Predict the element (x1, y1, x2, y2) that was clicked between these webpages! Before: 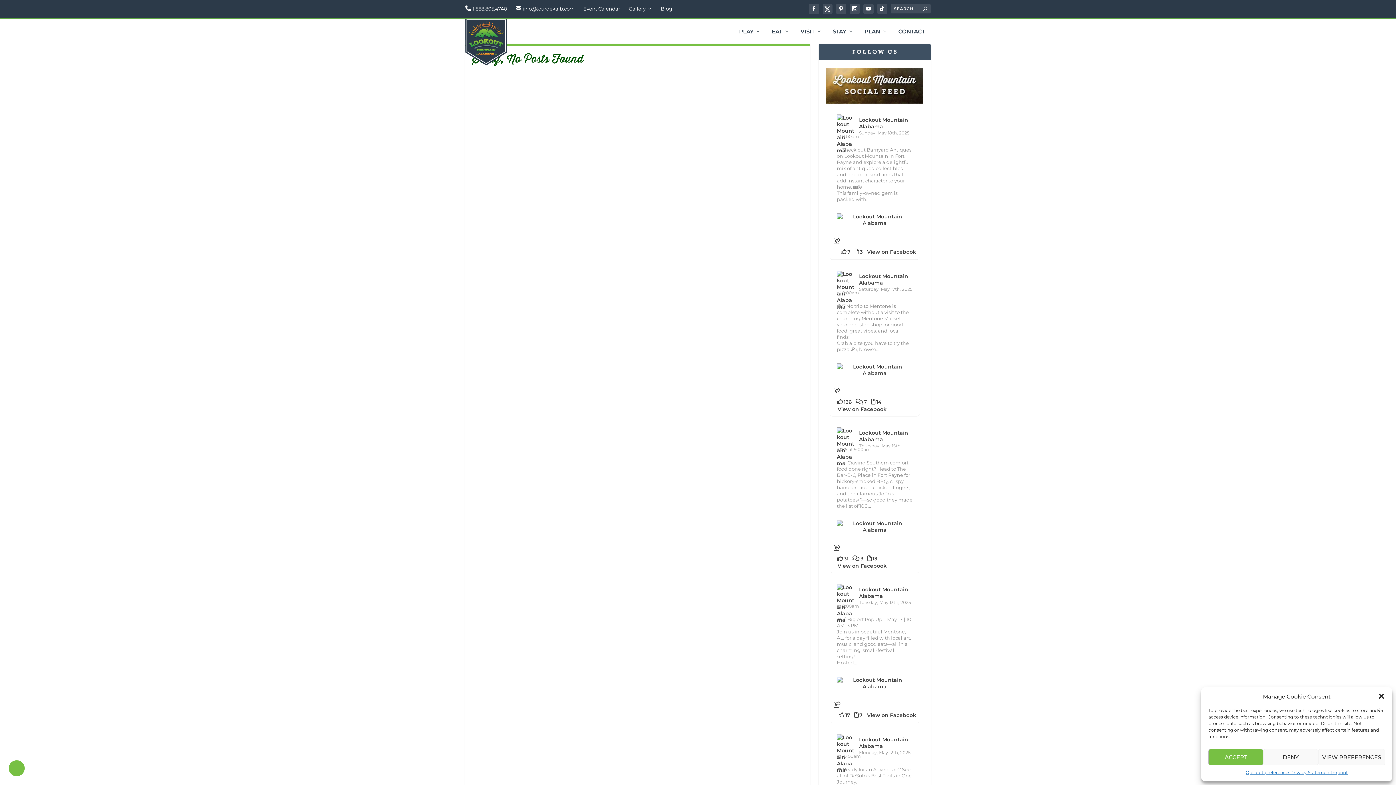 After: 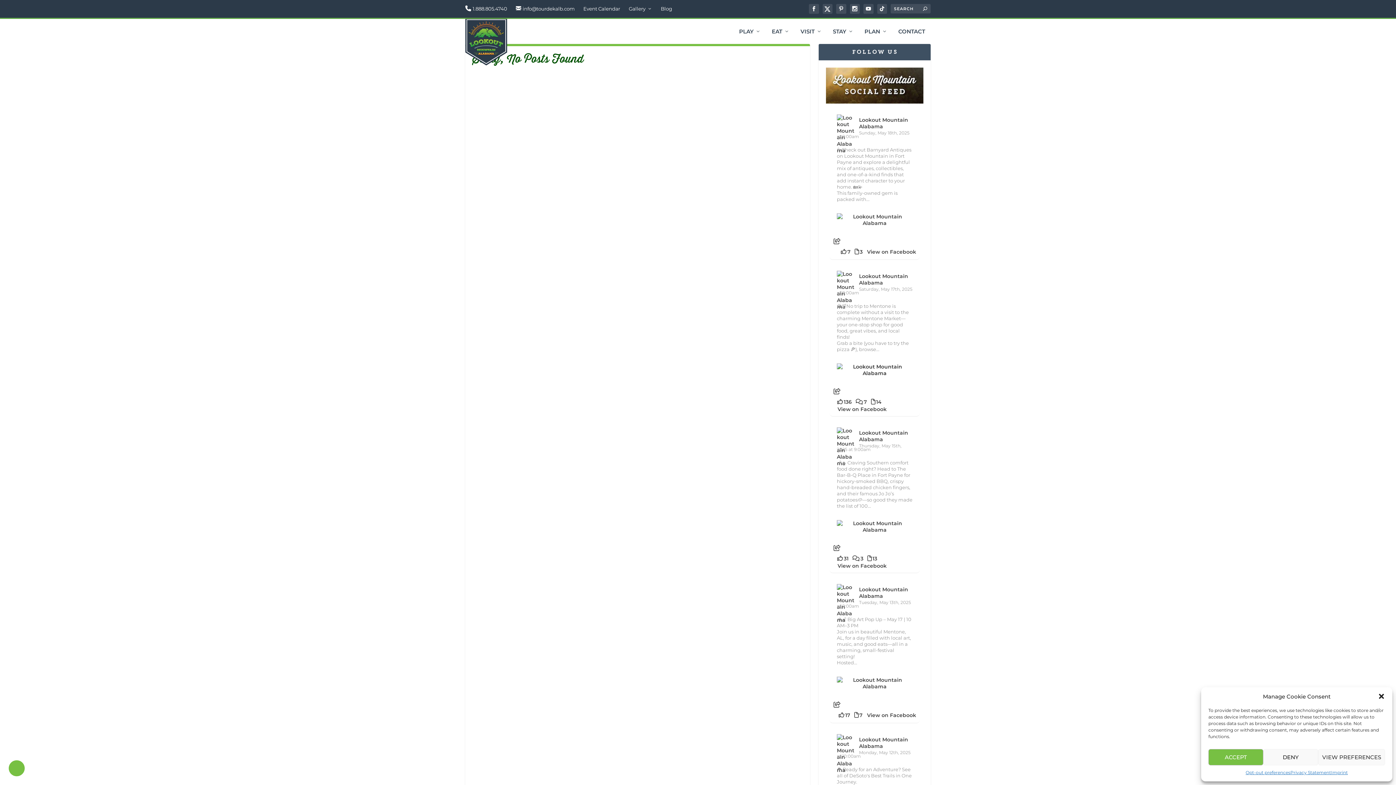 Action: bbox: (837, 363, 912, 376)